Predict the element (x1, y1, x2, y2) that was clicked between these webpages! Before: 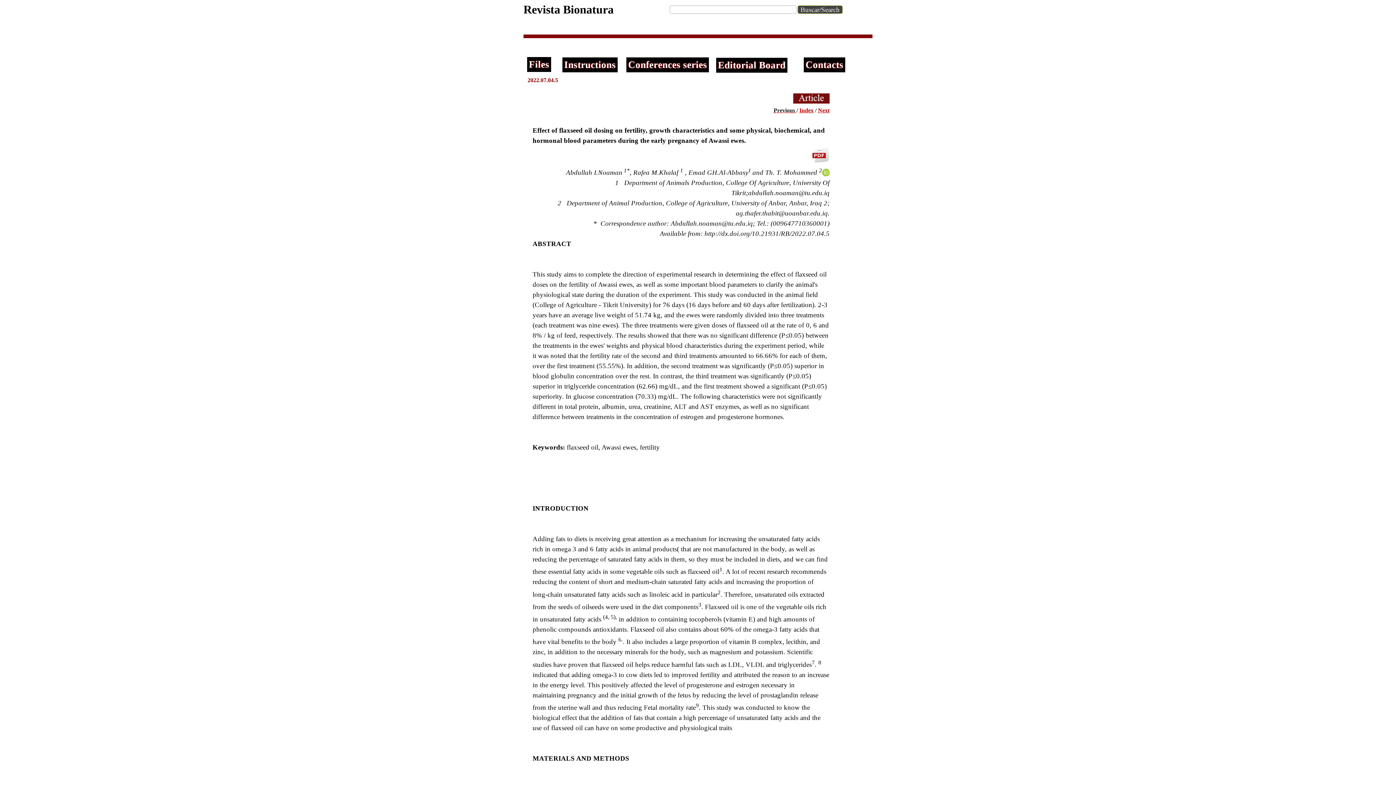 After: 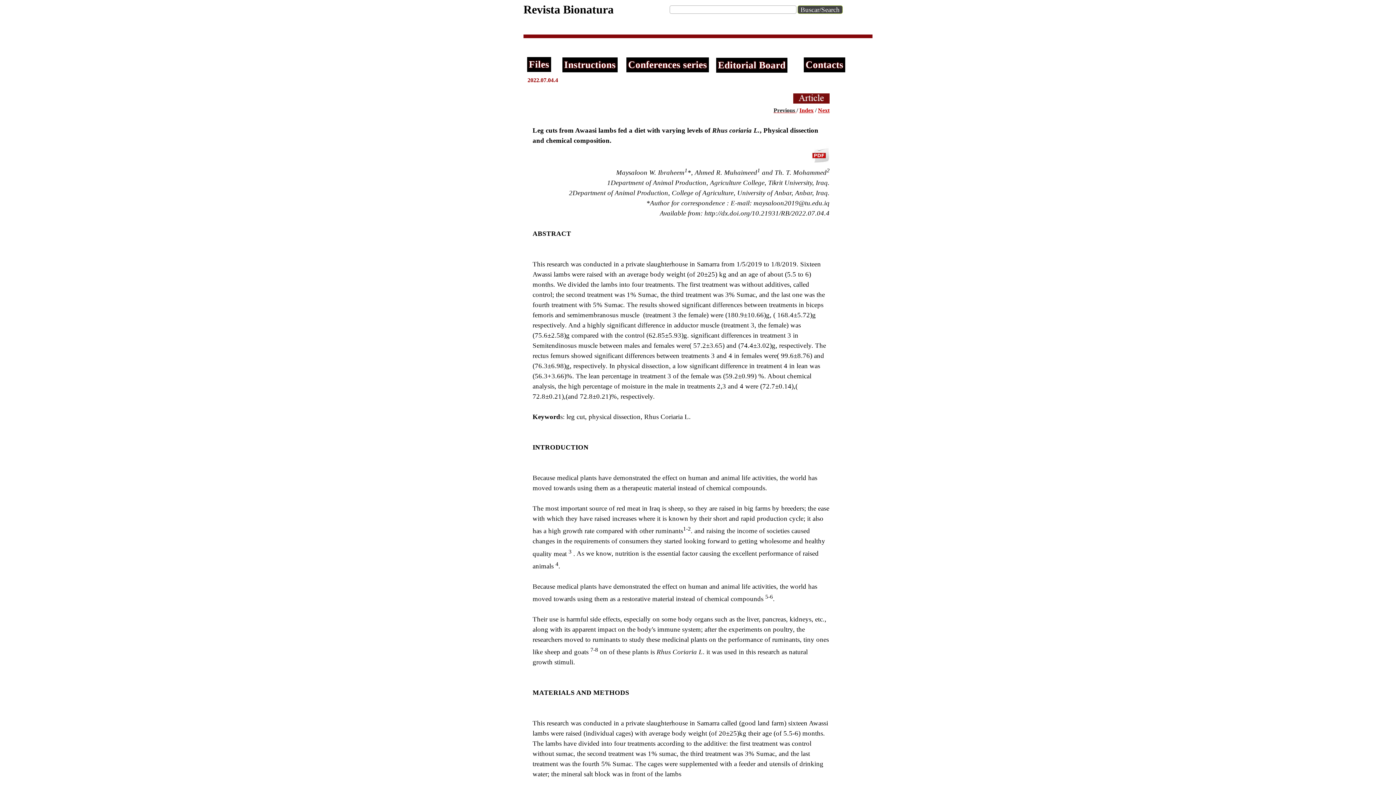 Action: bbox: (773, 107, 796, 113) label: Previous 